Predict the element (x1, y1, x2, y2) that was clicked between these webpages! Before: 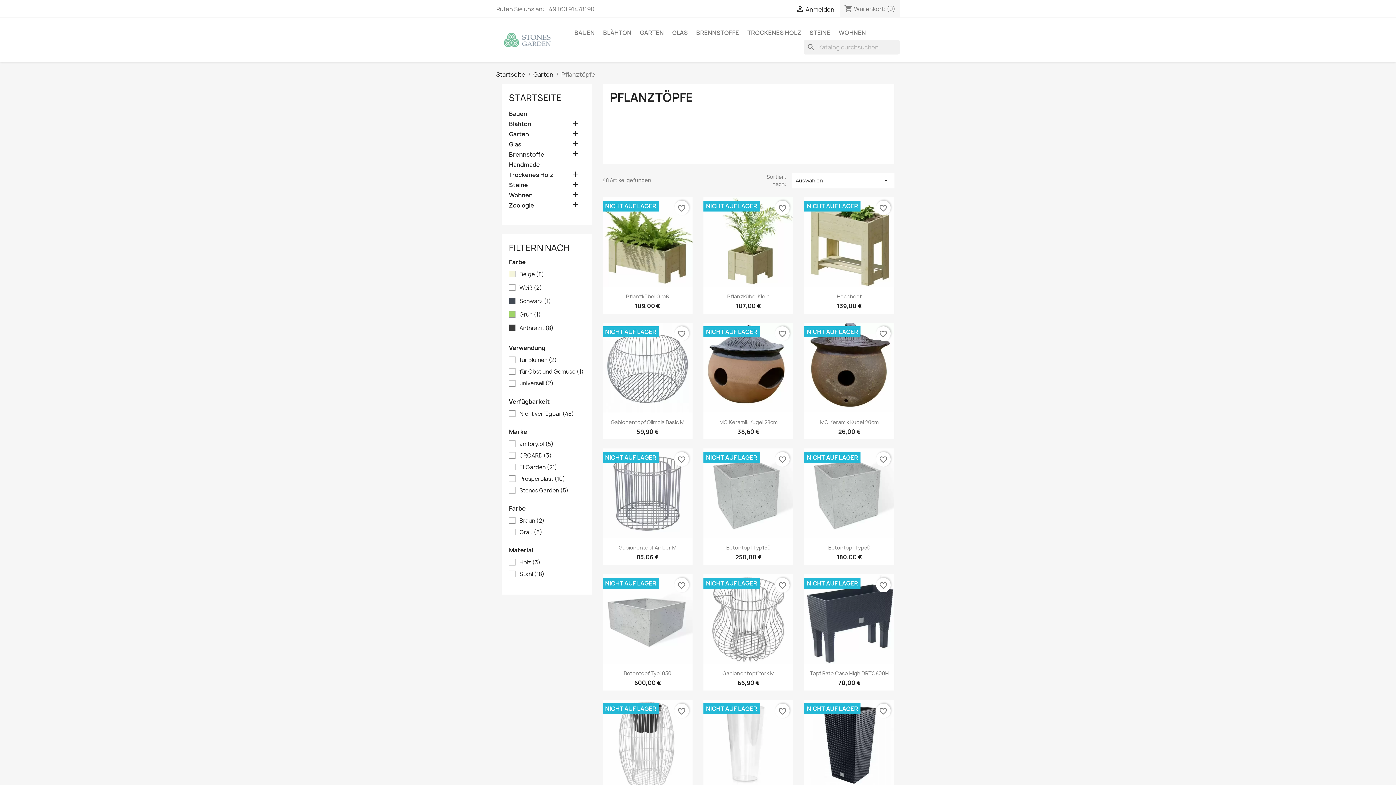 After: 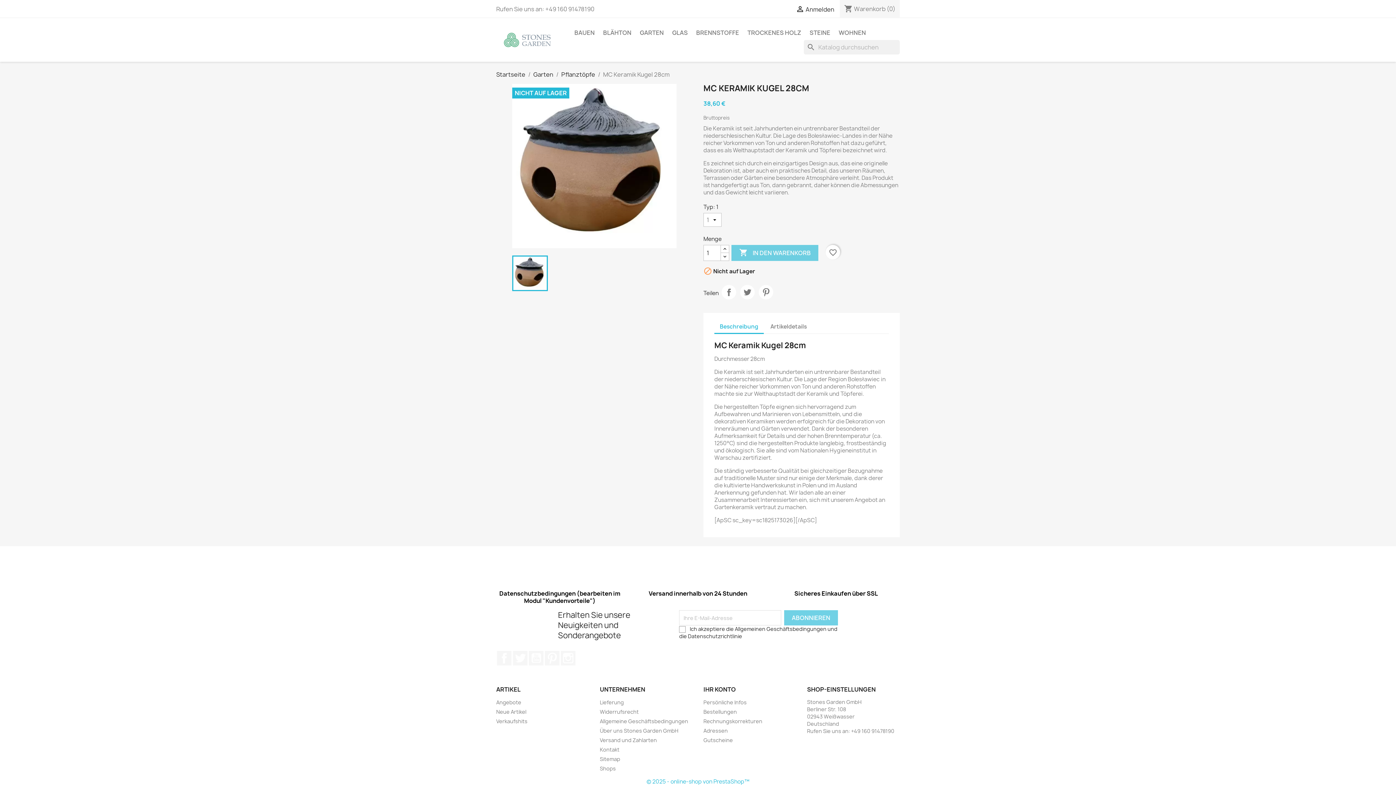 Action: bbox: (703, 322, 793, 412)